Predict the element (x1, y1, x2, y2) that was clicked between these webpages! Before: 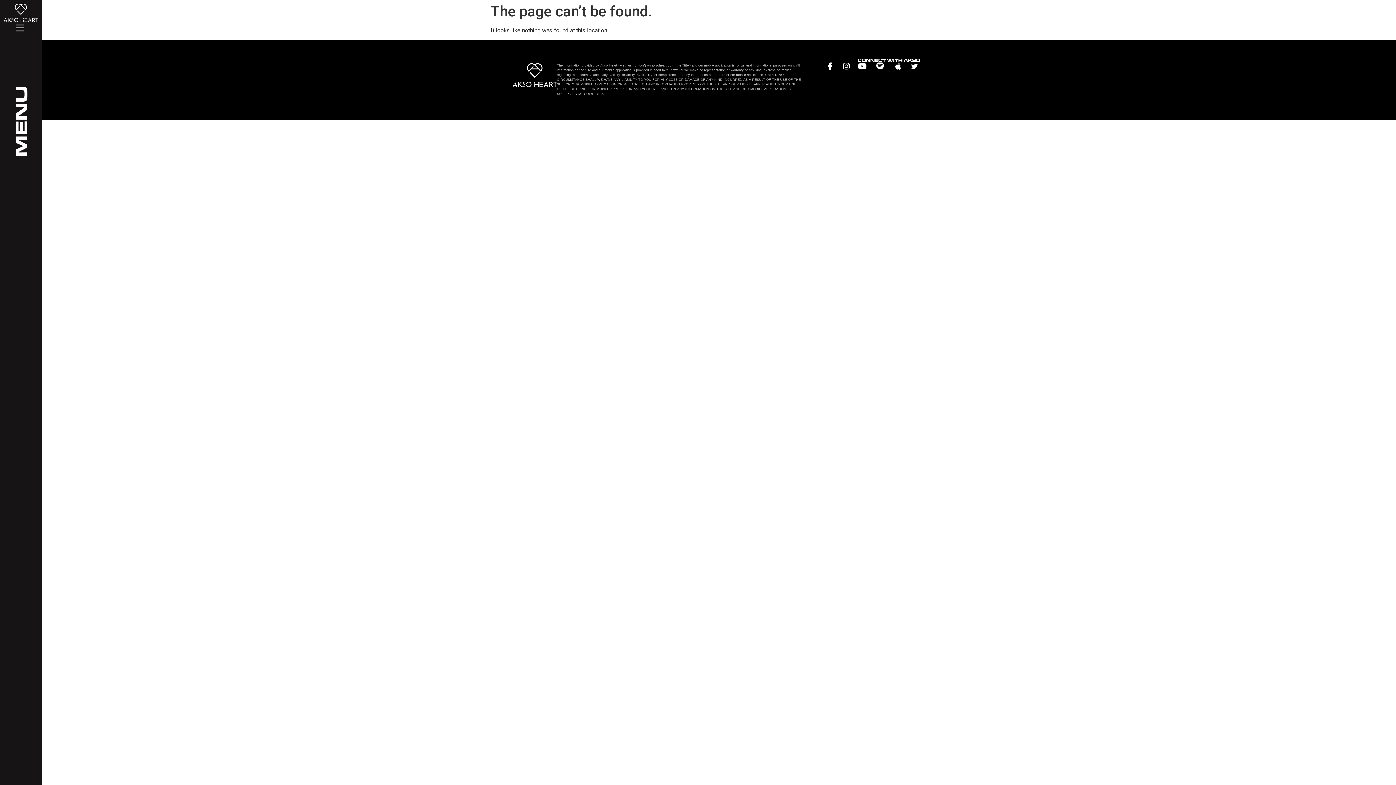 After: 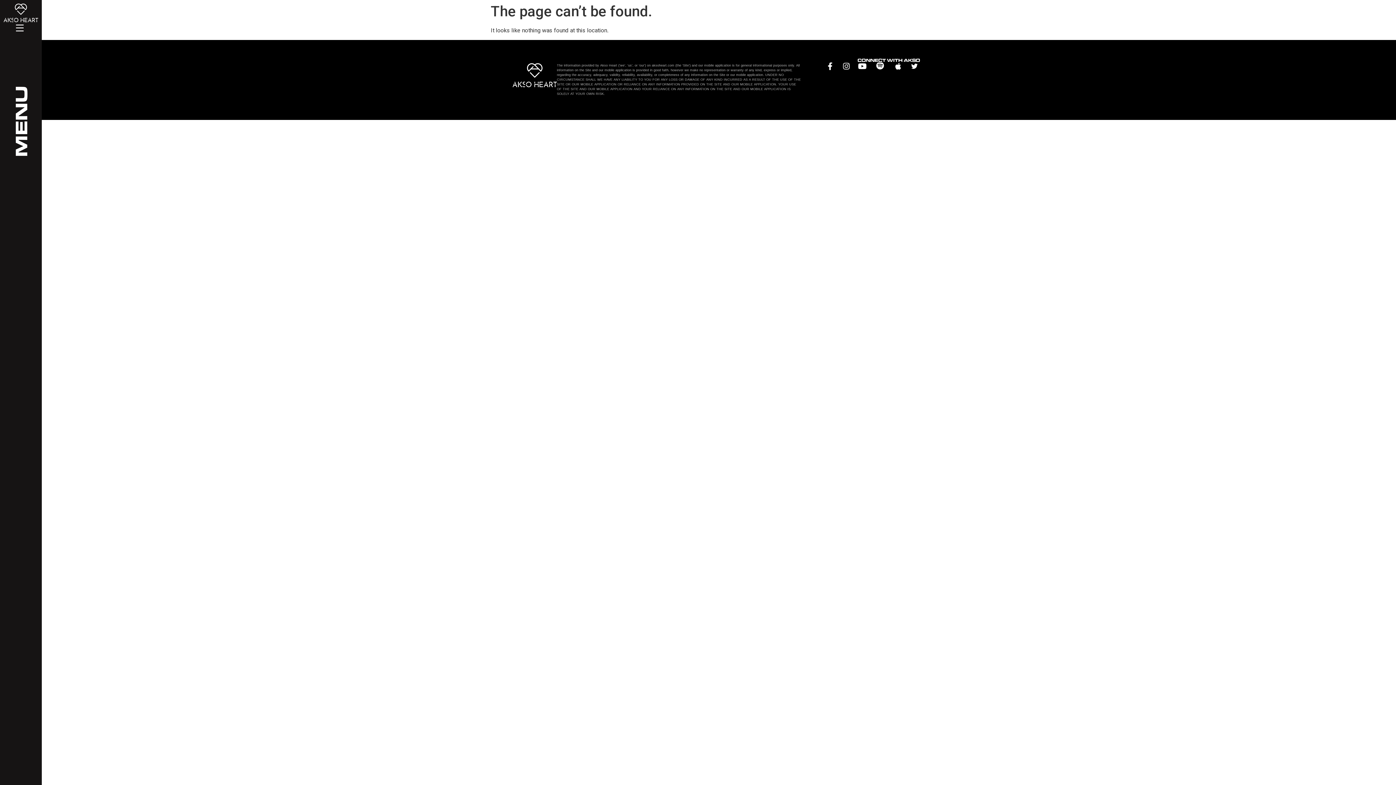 Action: bbox: (891, 62, 903, 70)